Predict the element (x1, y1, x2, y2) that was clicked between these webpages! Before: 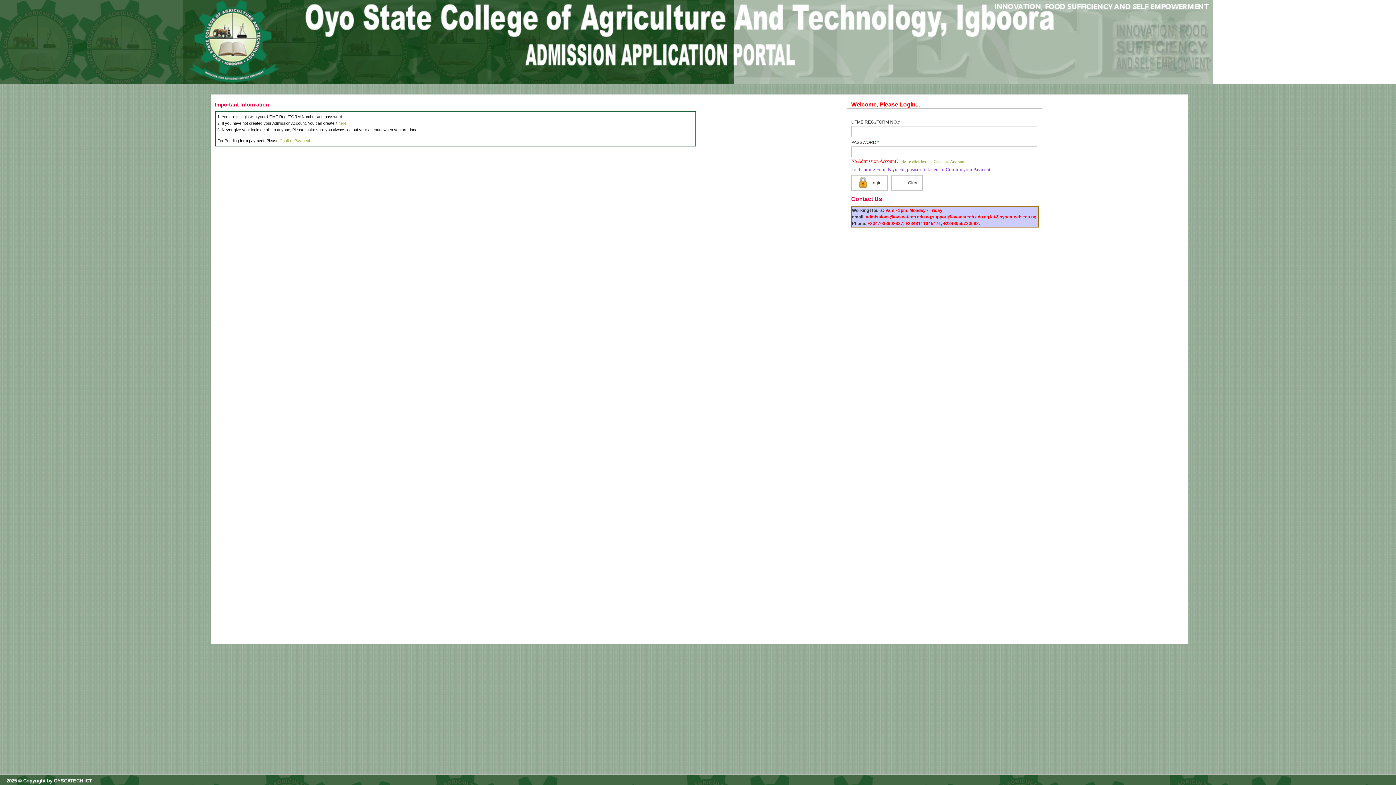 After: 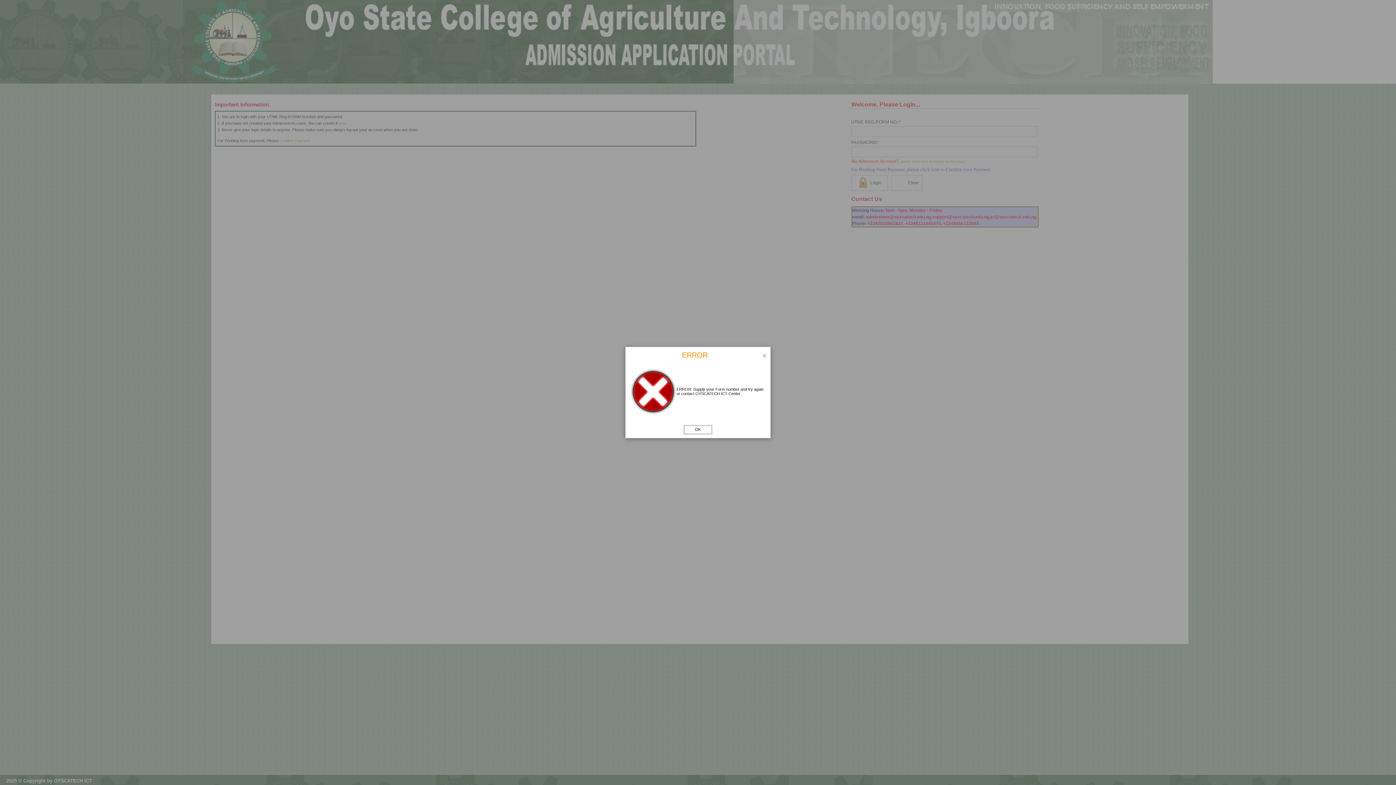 Action: bbox: (900, 159, 965, 163) label: please click here to Create an Account.